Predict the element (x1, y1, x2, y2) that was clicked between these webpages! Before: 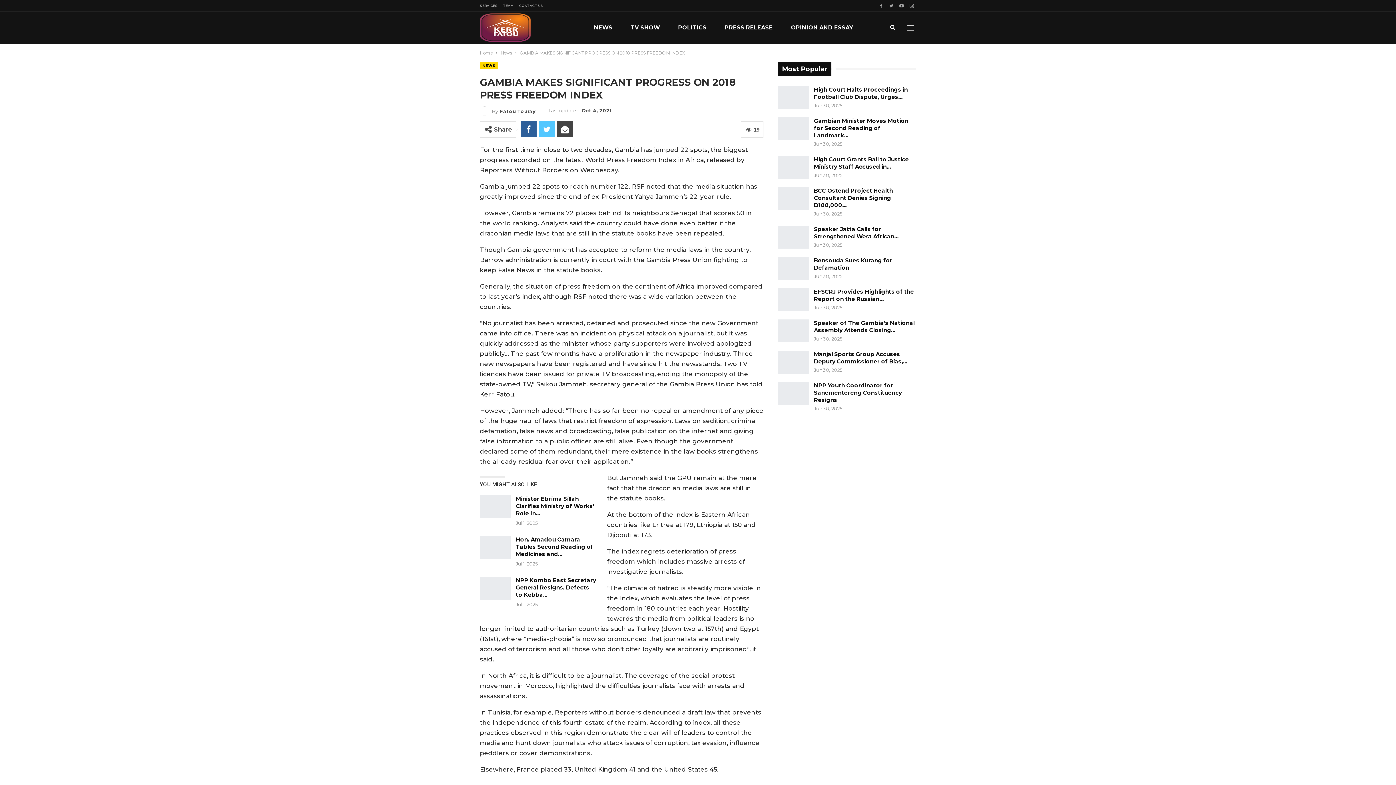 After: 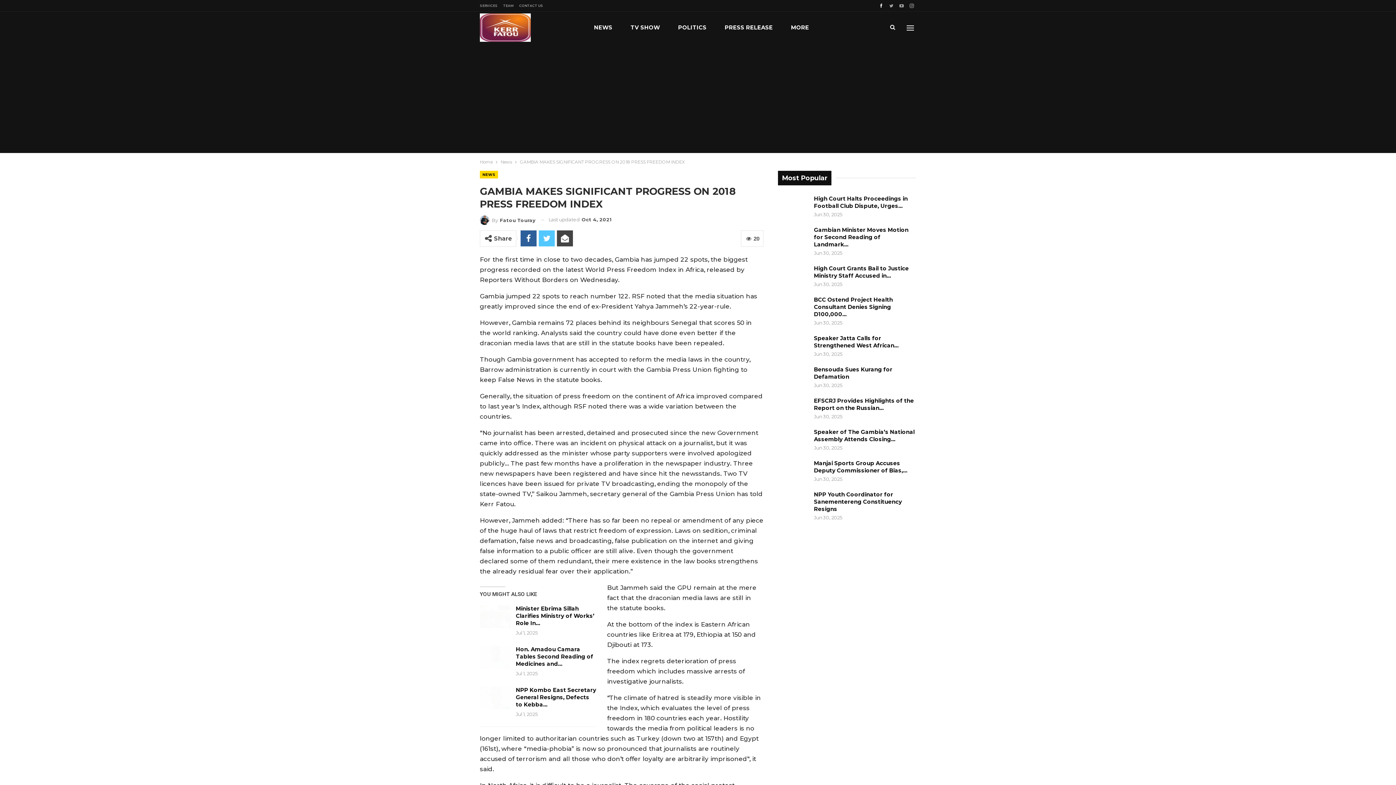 Action: bbox: (877, 2, 885, 8)